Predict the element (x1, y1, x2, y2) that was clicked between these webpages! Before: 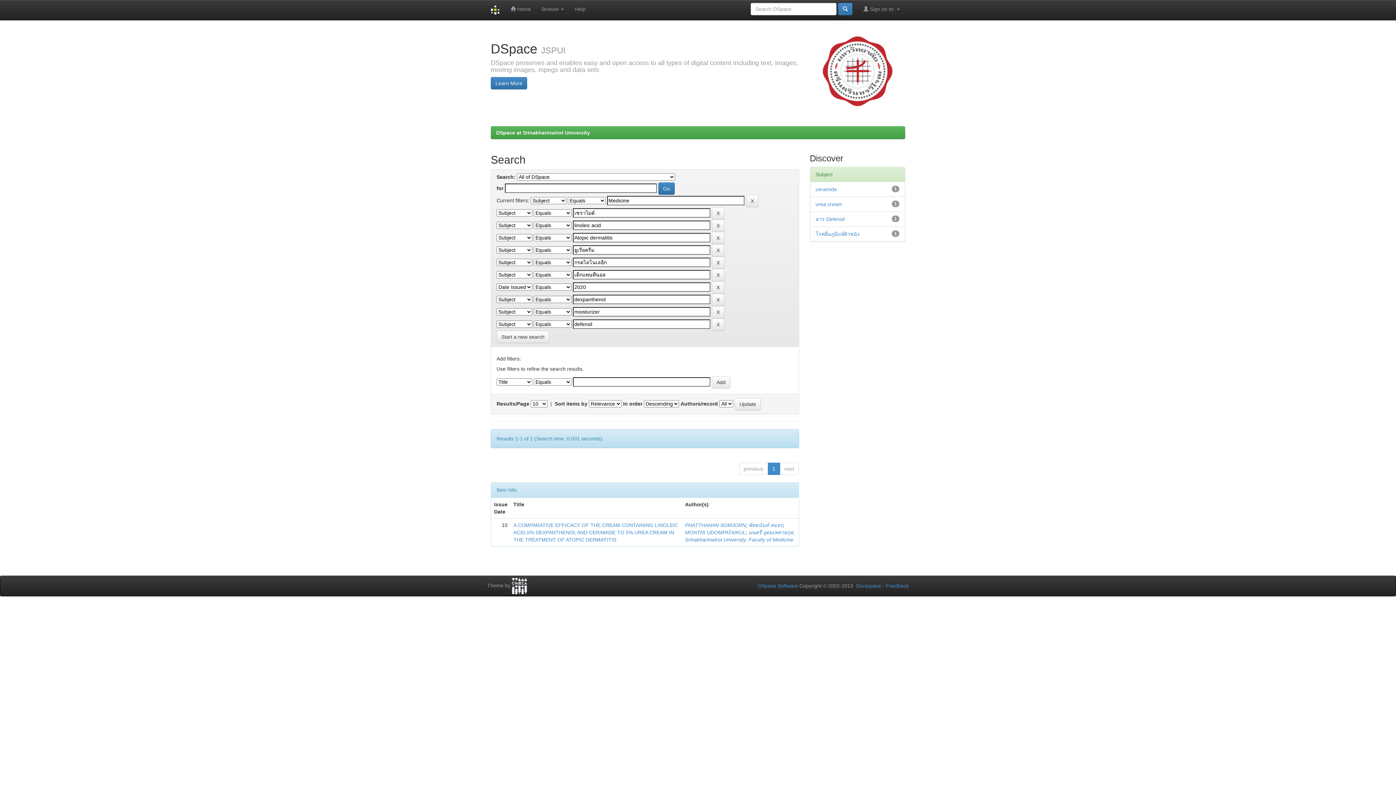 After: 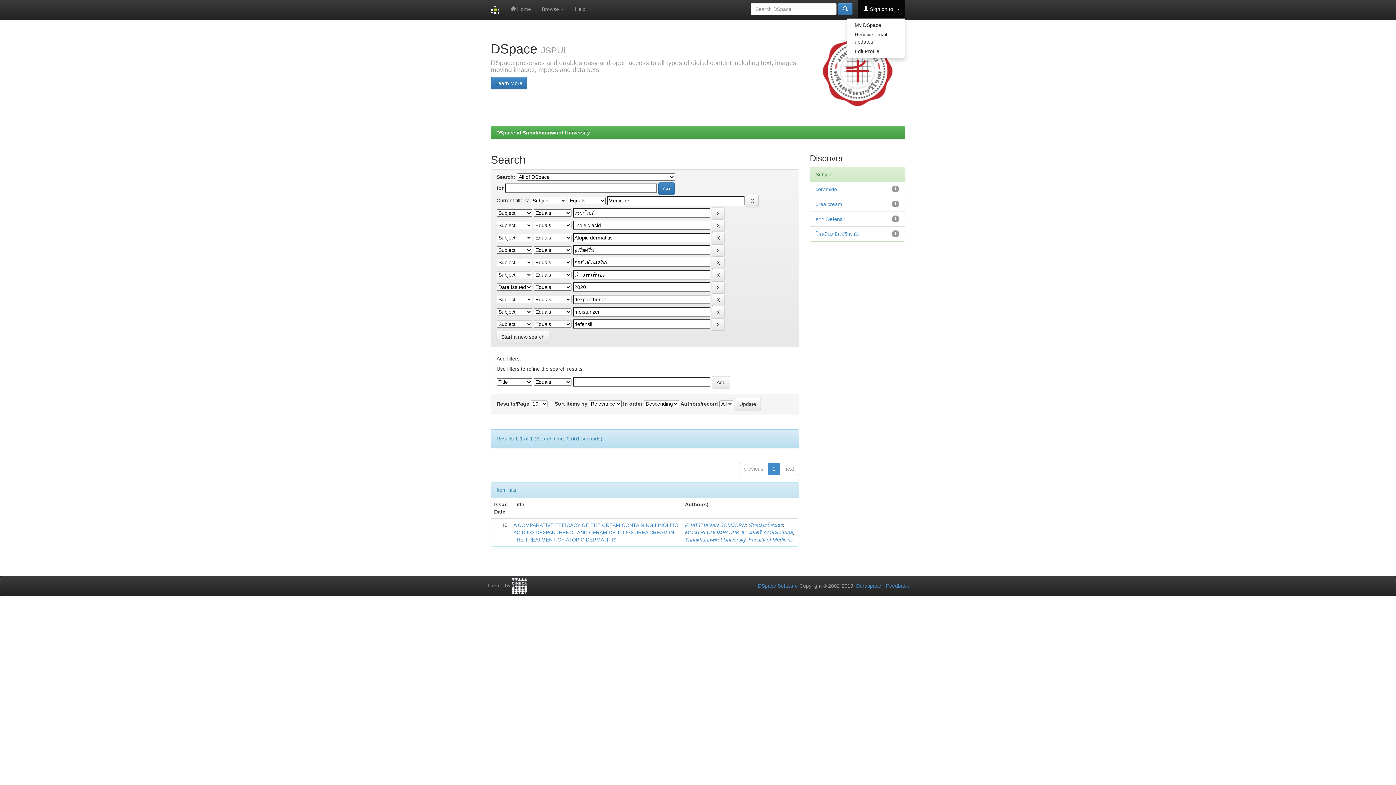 Action: label:  Sign on to:  bbox: (858, 0, 905, 18)